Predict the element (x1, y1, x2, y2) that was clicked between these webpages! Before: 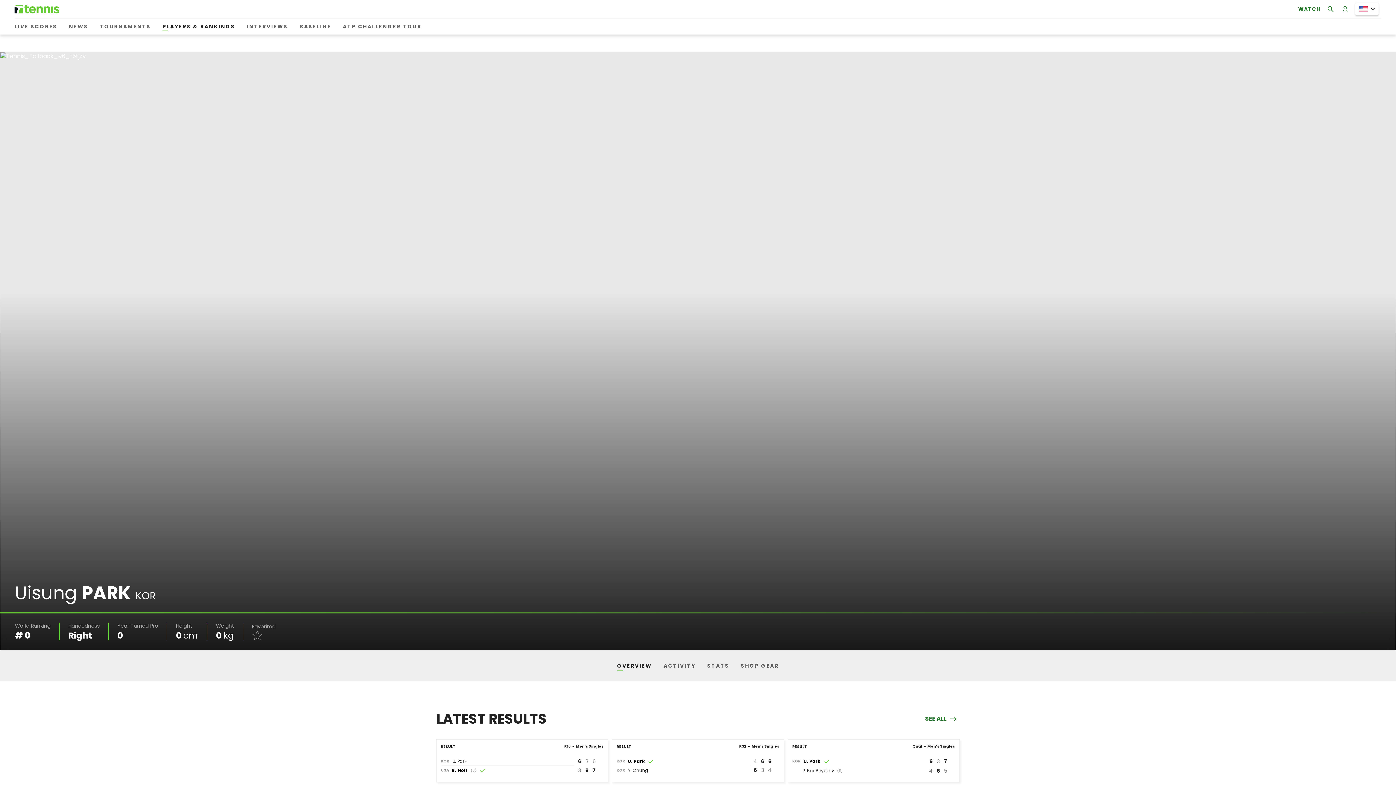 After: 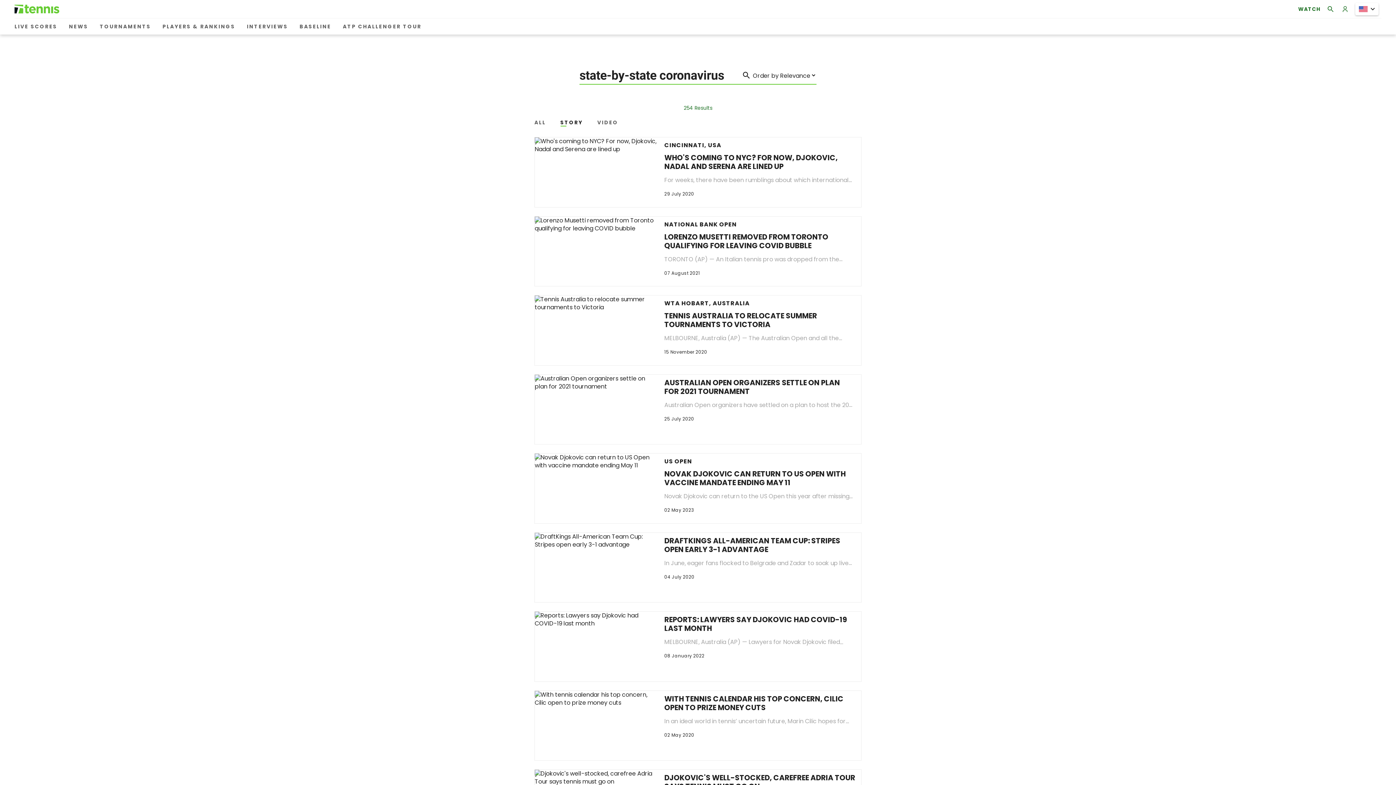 Action: bbox: (1323, 1, 1338, 16)